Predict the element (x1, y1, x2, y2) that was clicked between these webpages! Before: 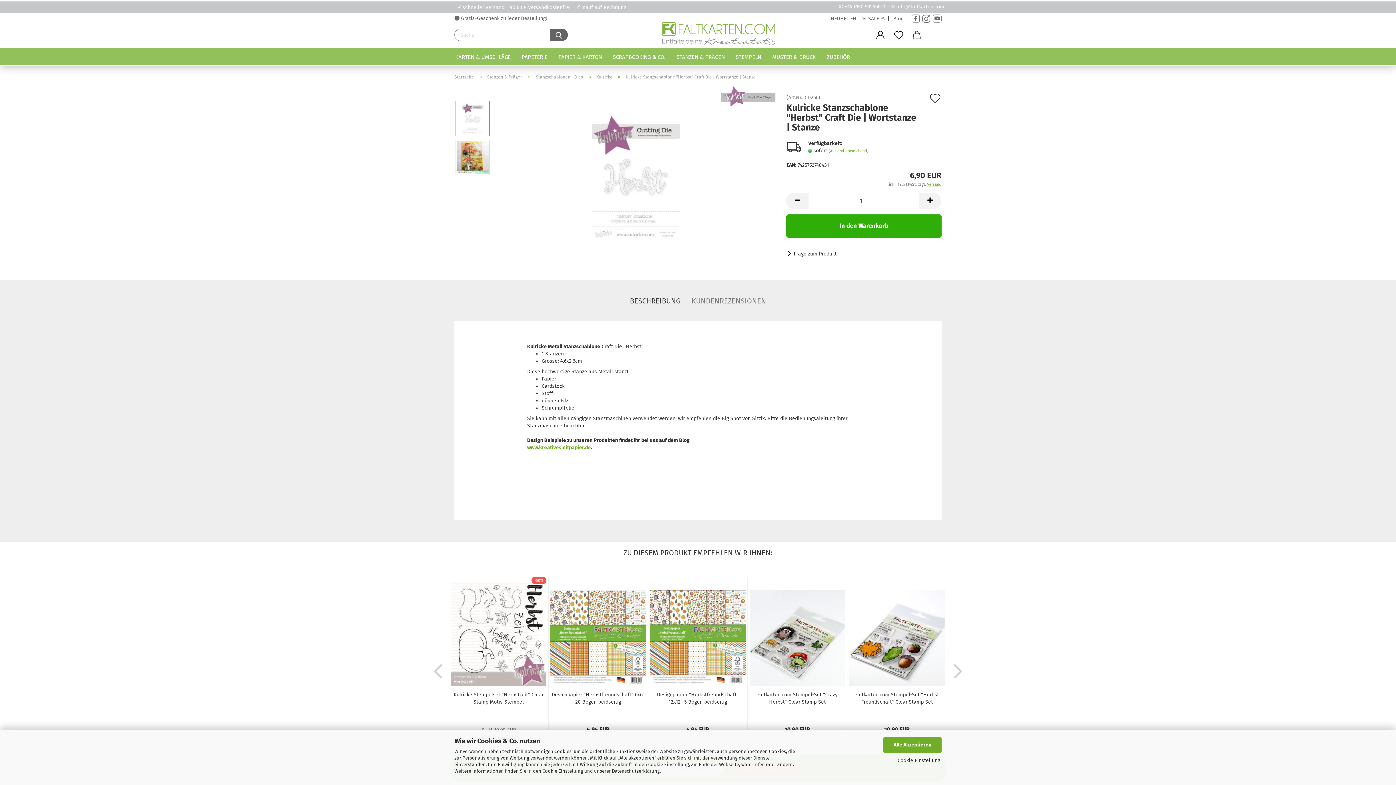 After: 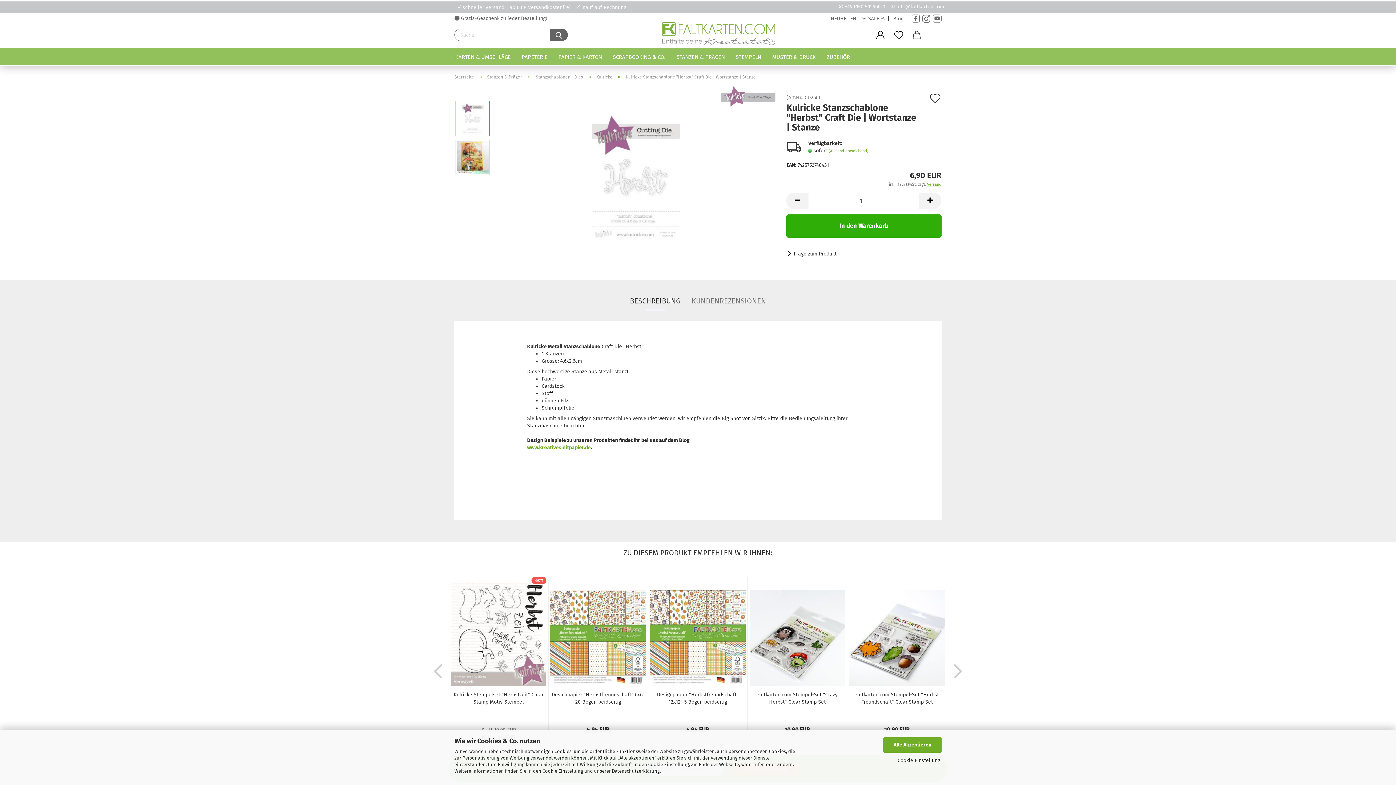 Action: bbox: (896, 3, 944, 9) label: info@faltkarten.com